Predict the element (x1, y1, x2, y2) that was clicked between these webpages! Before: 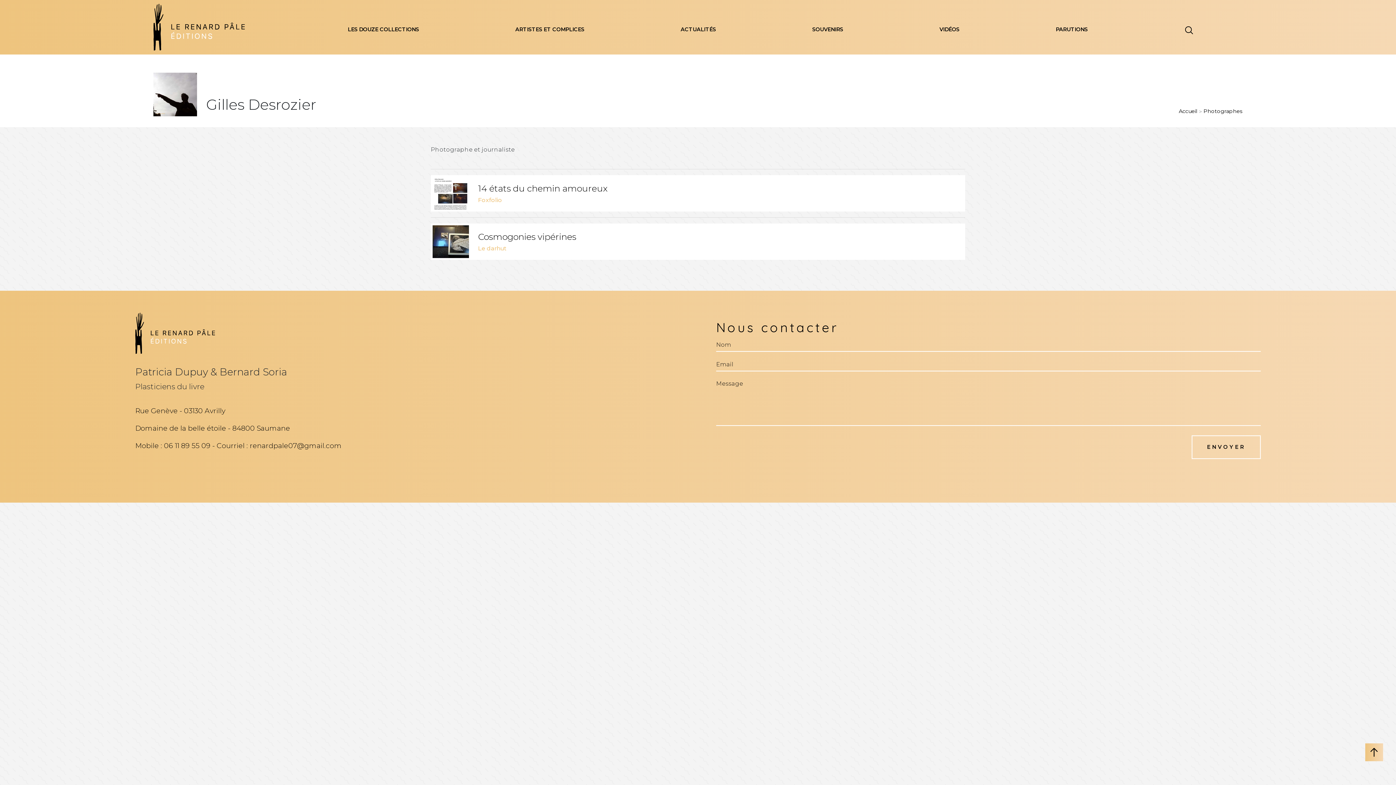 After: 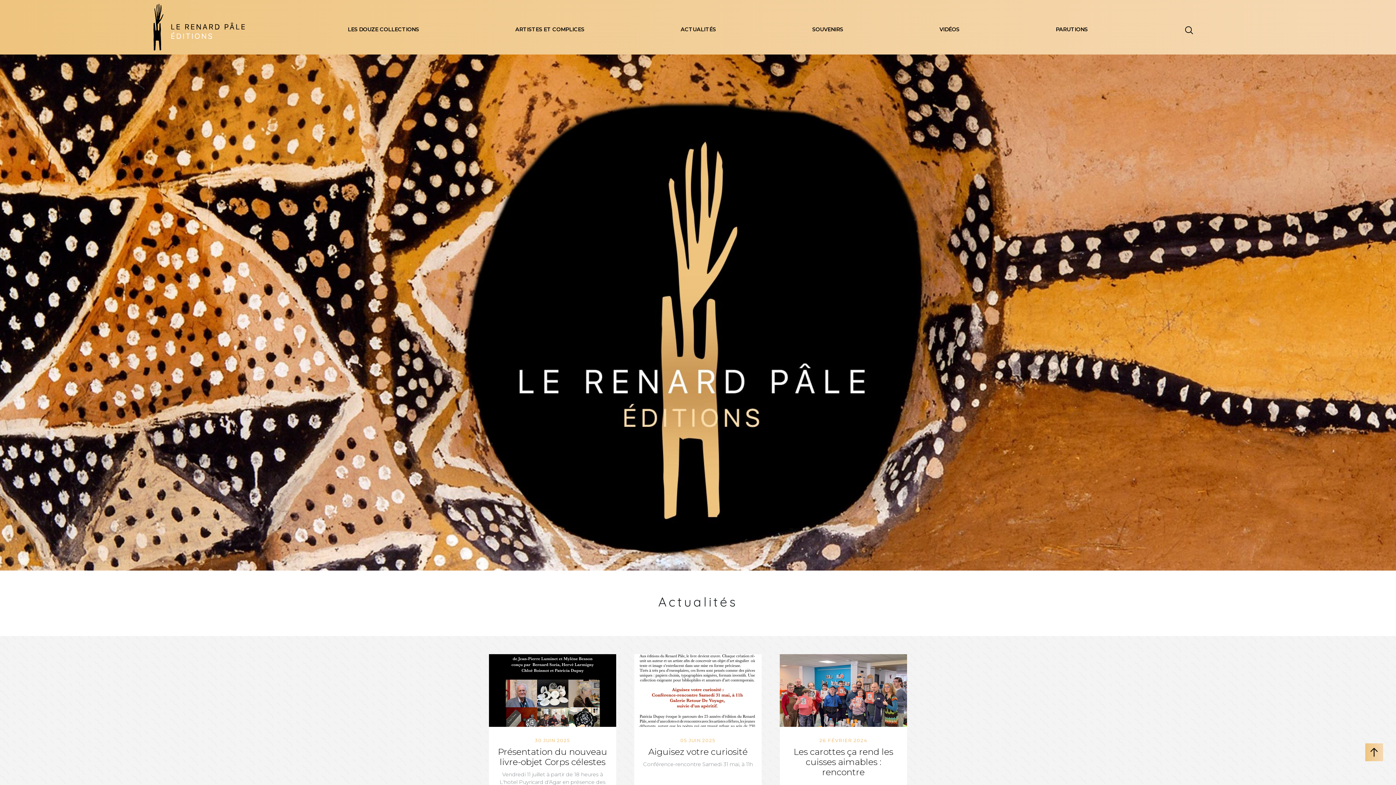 Action: bbox: (153, 1, 245, 52)